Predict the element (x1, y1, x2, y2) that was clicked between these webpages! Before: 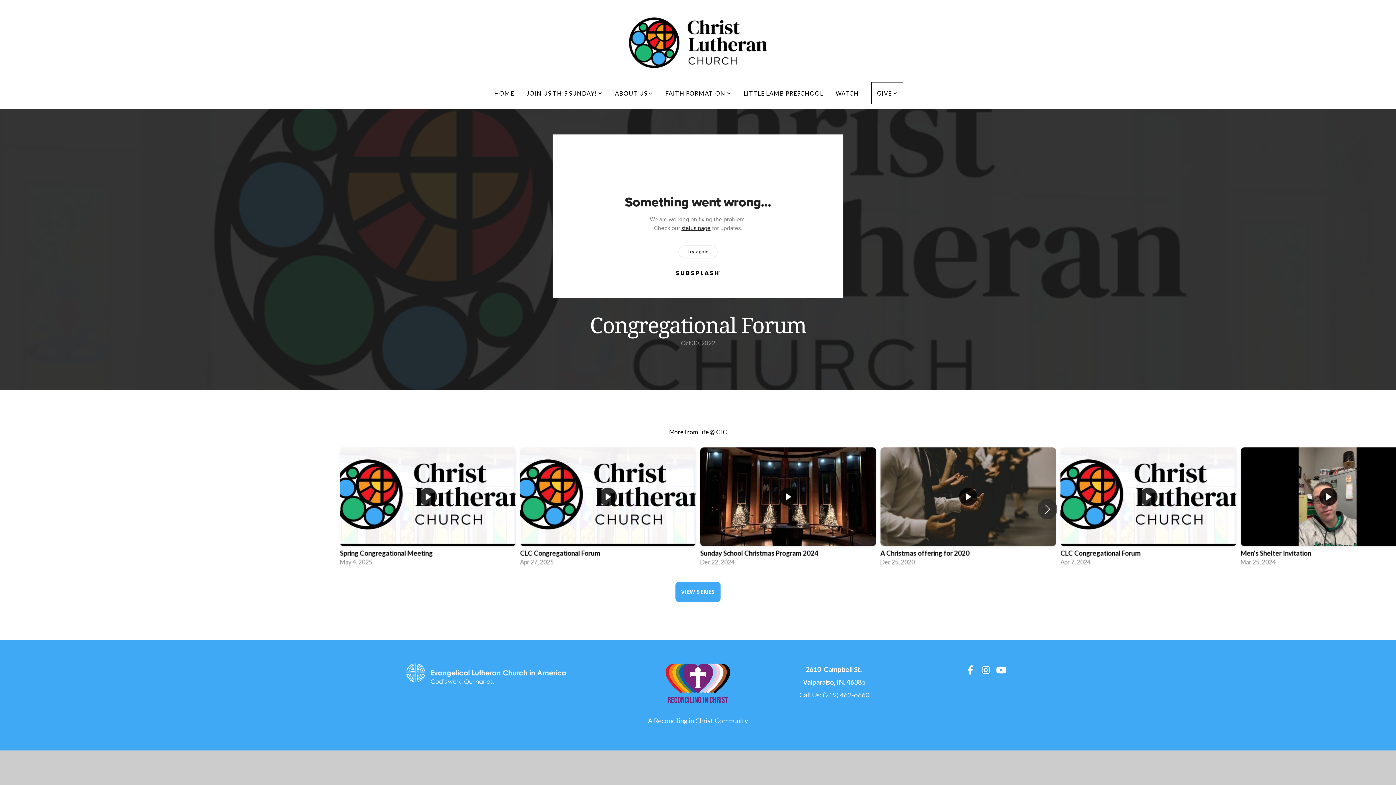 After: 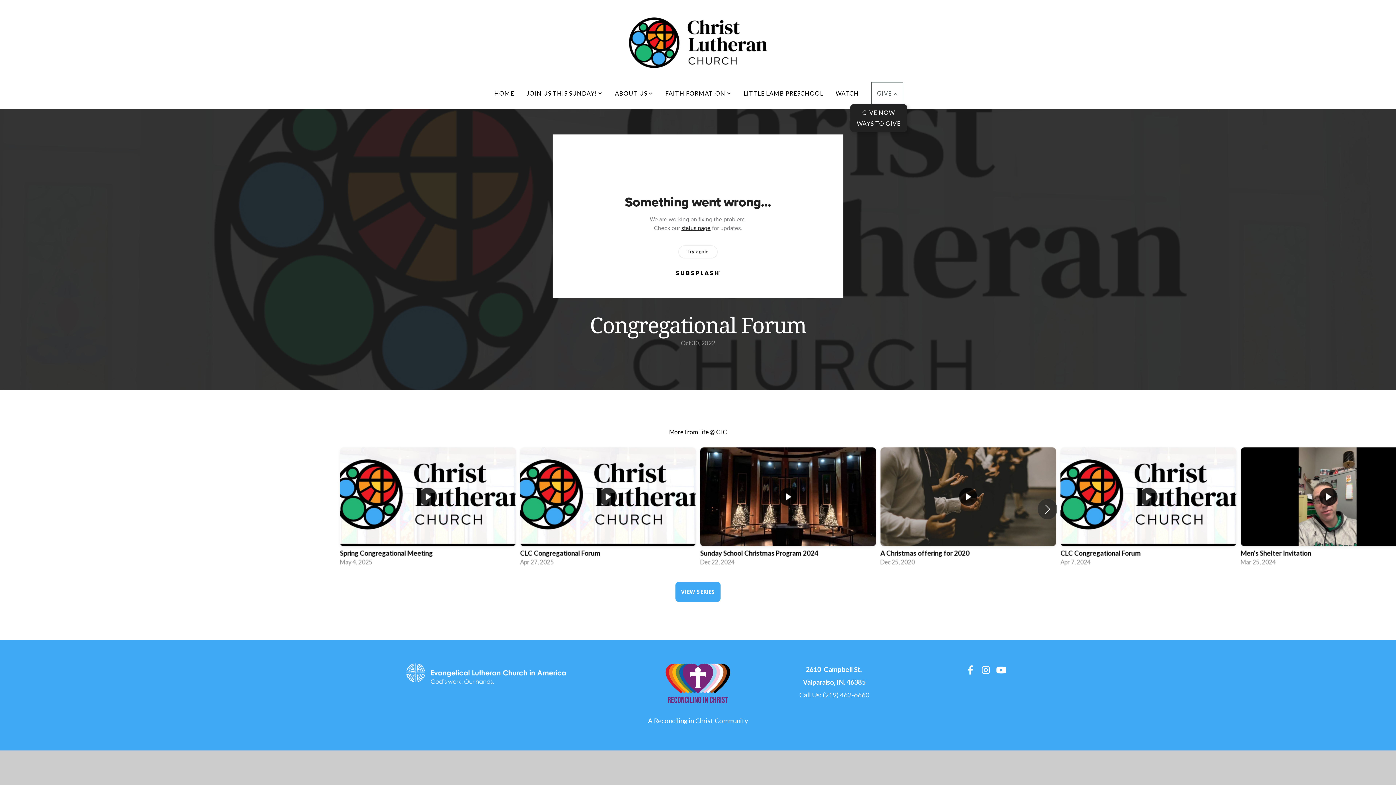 Action: label: GIVE  bbox: (871, 82, 903, 104)